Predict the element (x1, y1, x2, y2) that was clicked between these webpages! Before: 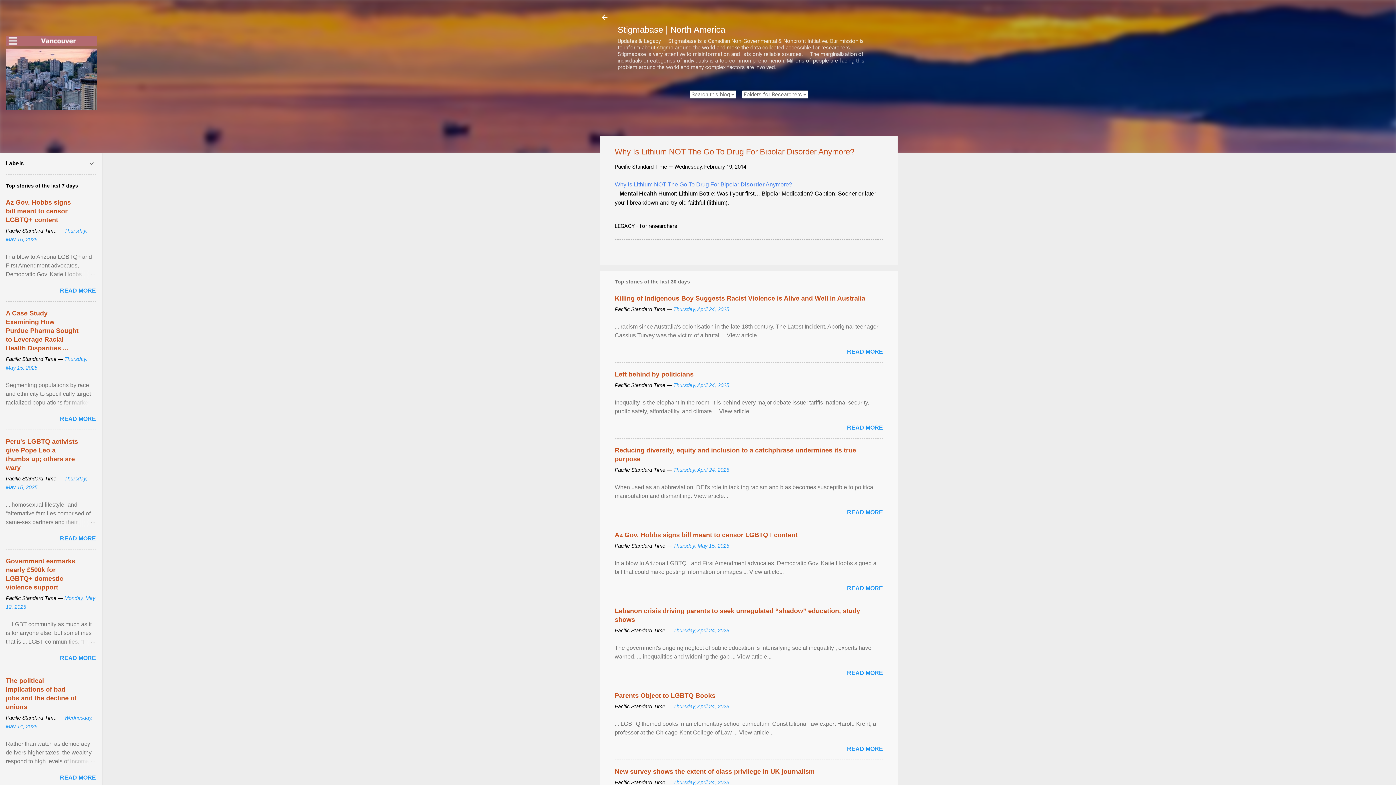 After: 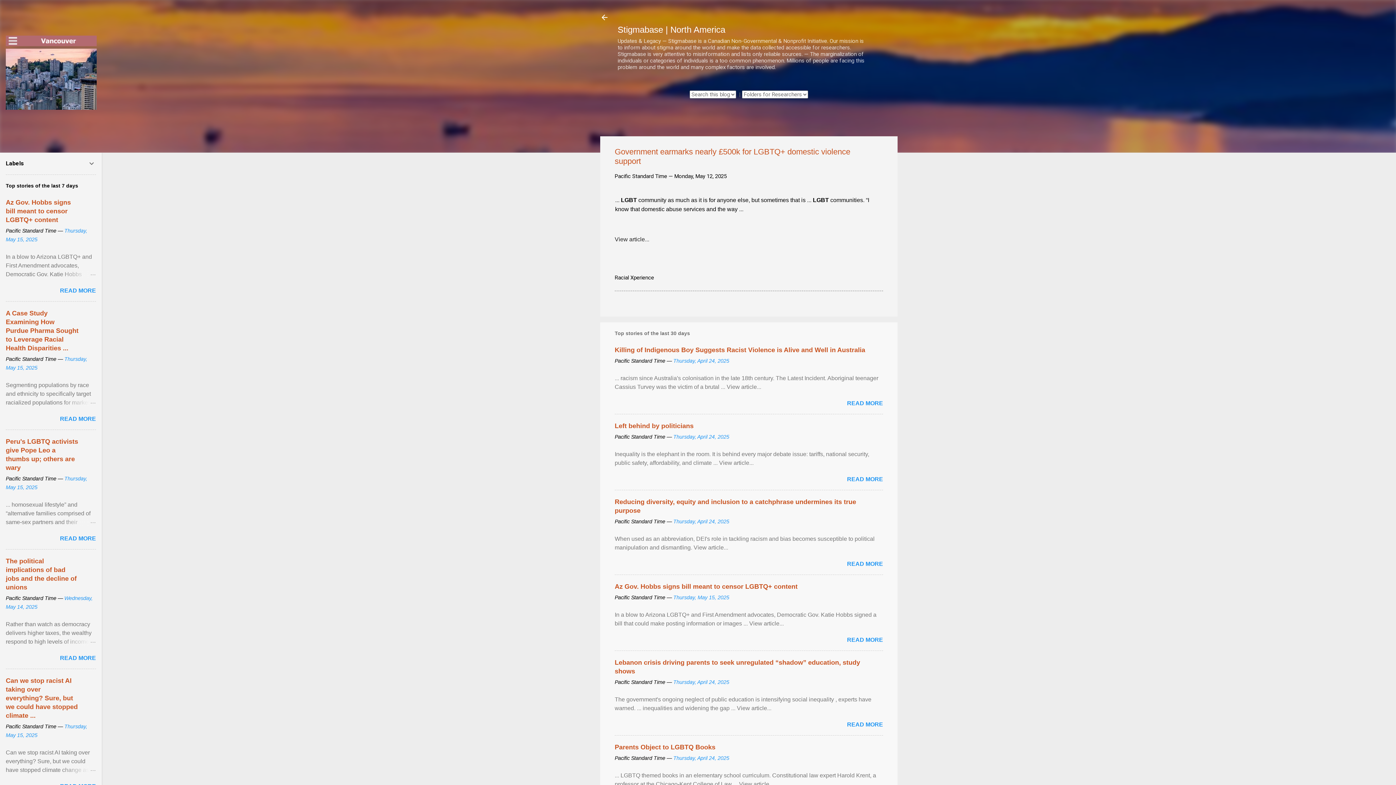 Action: label: READ MORE bbox: (60, 655, 96, 661)